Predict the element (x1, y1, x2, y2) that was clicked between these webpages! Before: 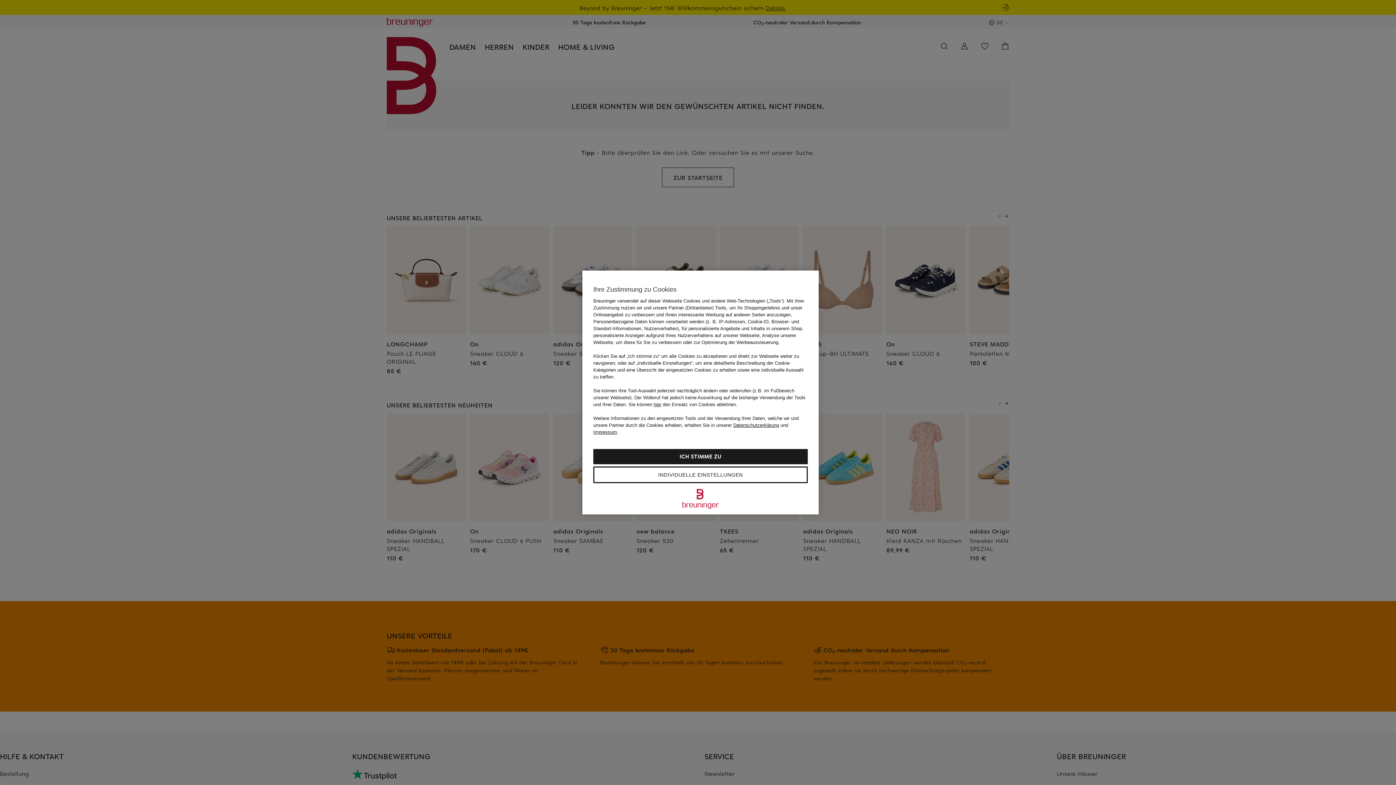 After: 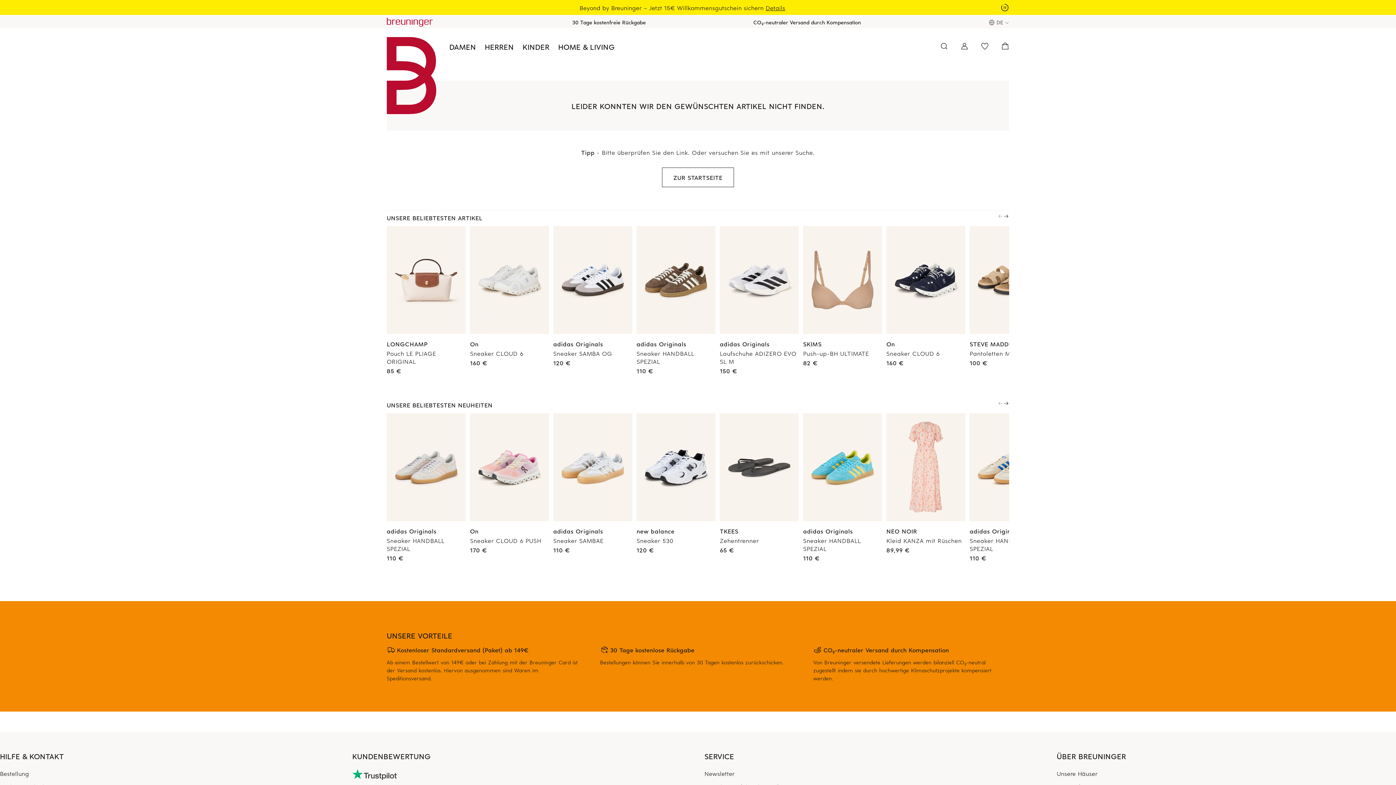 Action: label: ICH STIMME ZU bbox: (593, 449, 808, 464)